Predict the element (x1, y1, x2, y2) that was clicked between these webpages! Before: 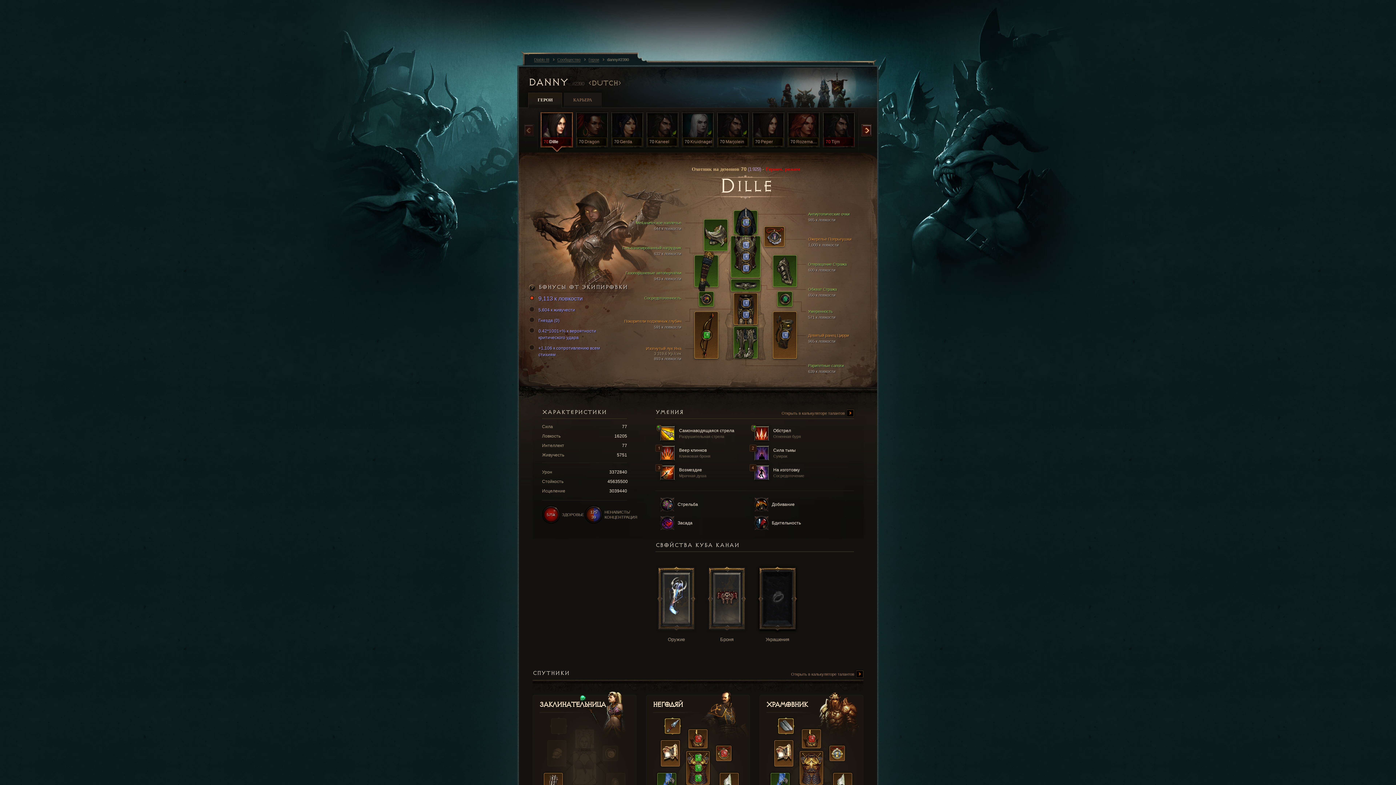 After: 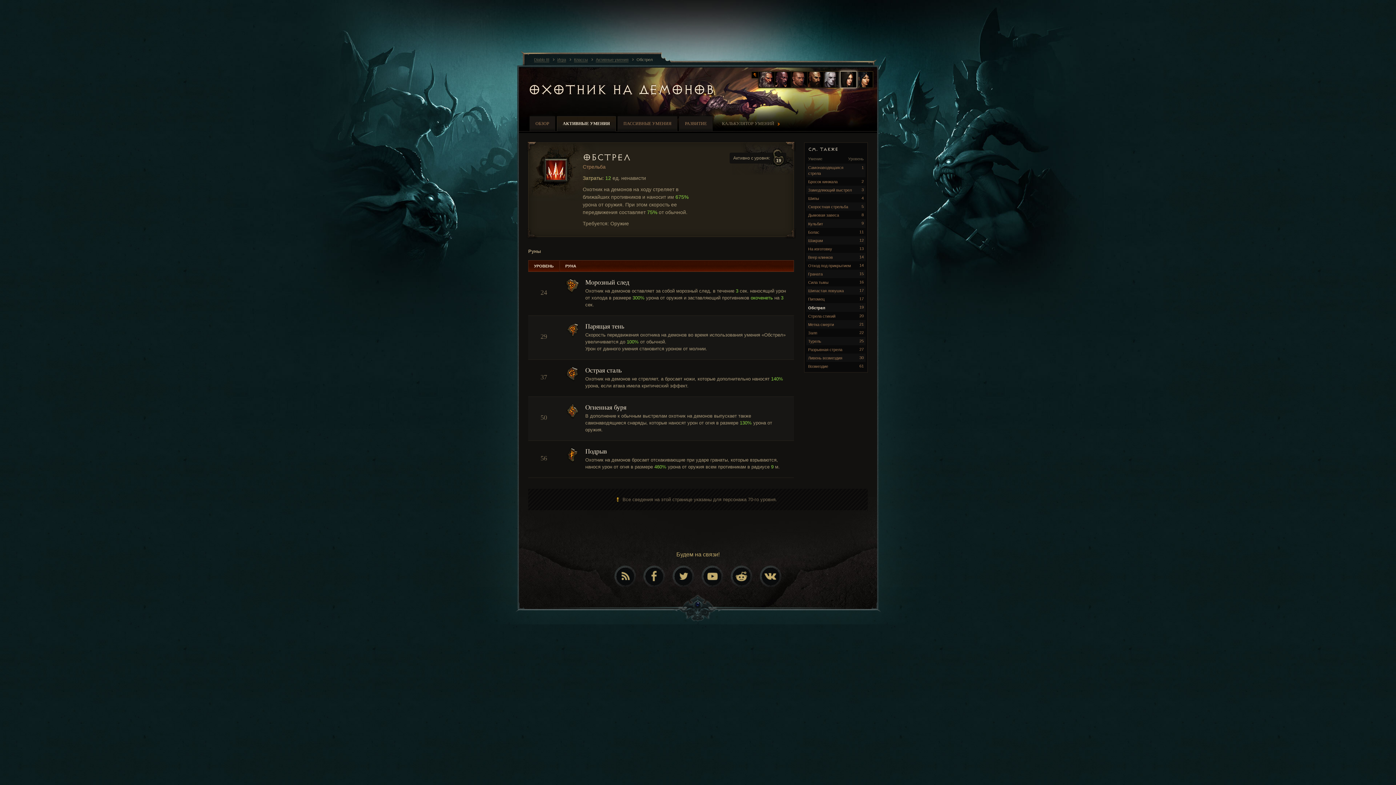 Action: label:  Обстрел
Огненная буря bbox: (754, 426, 844, 441)